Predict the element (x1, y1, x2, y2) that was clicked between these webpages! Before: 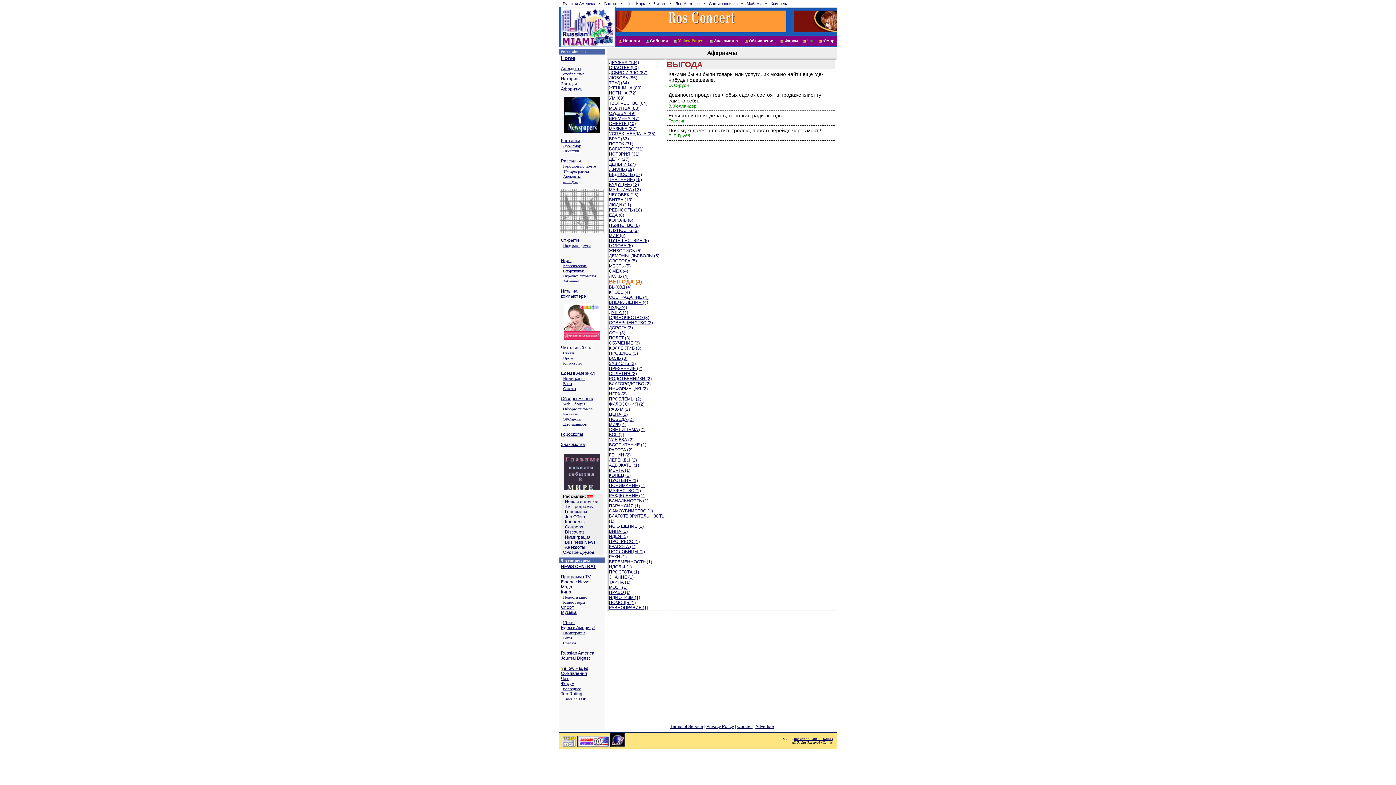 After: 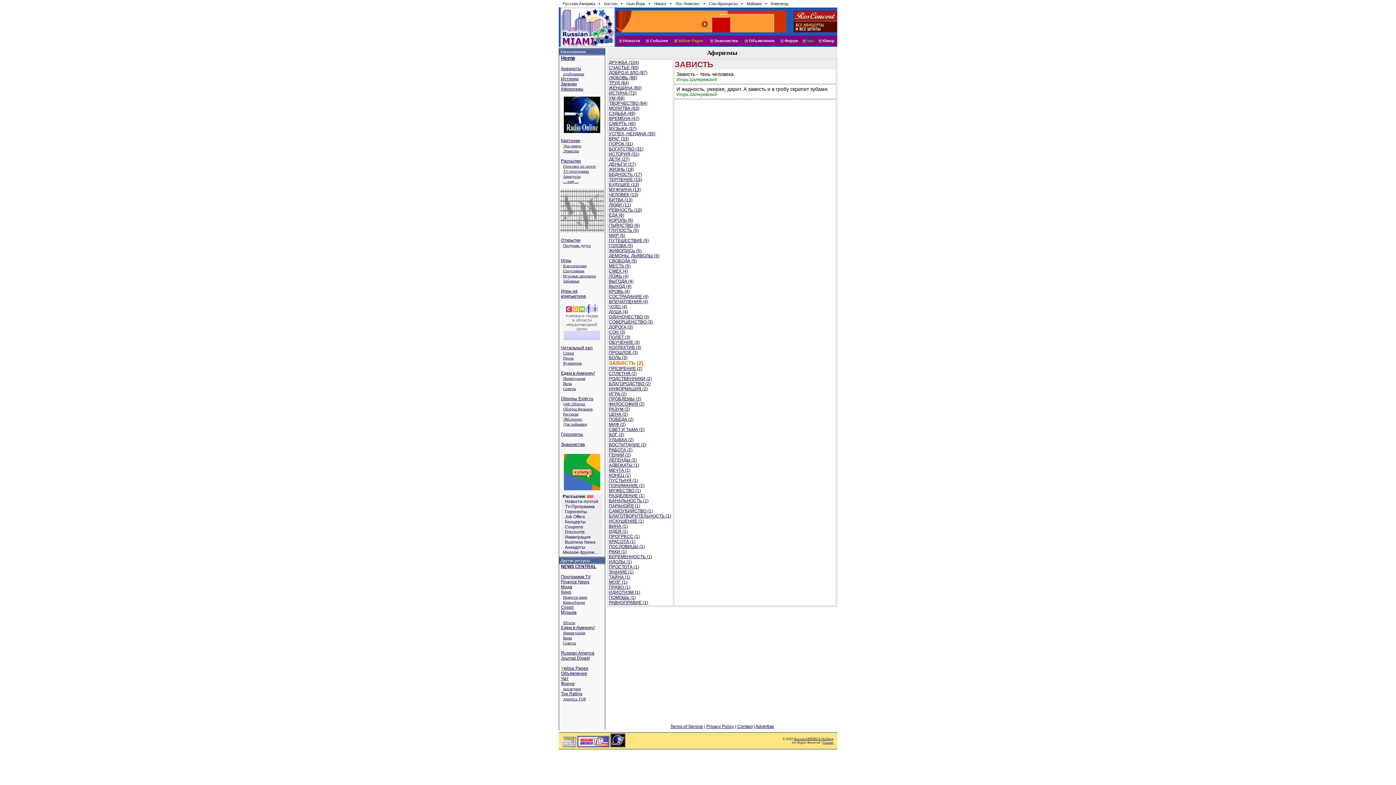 Action: bbox: (609, 361, 636, 366) label: ЗАВИСТЬ (2)